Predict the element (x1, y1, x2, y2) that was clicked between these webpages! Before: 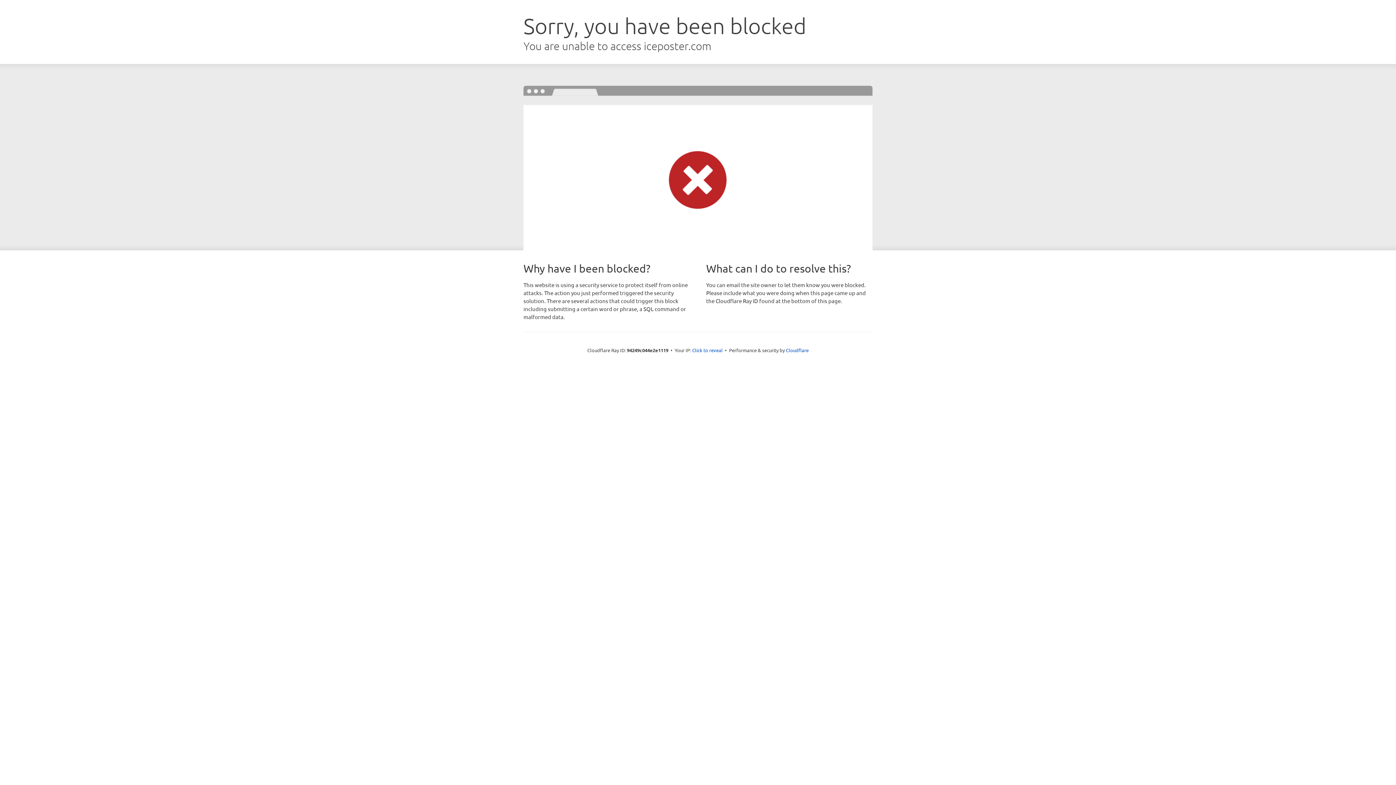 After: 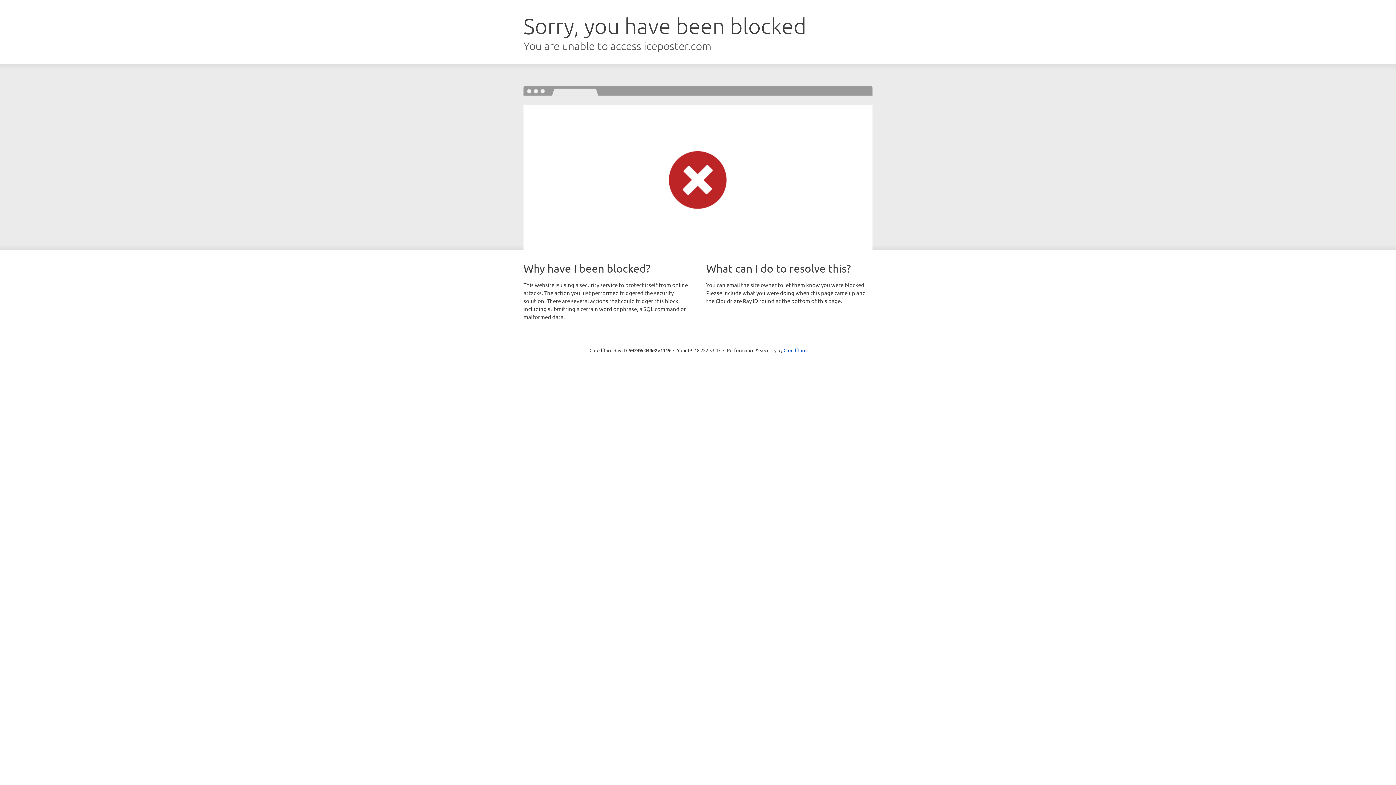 Action: bbox: (692, 346, 722, 353) label: Click to reveal